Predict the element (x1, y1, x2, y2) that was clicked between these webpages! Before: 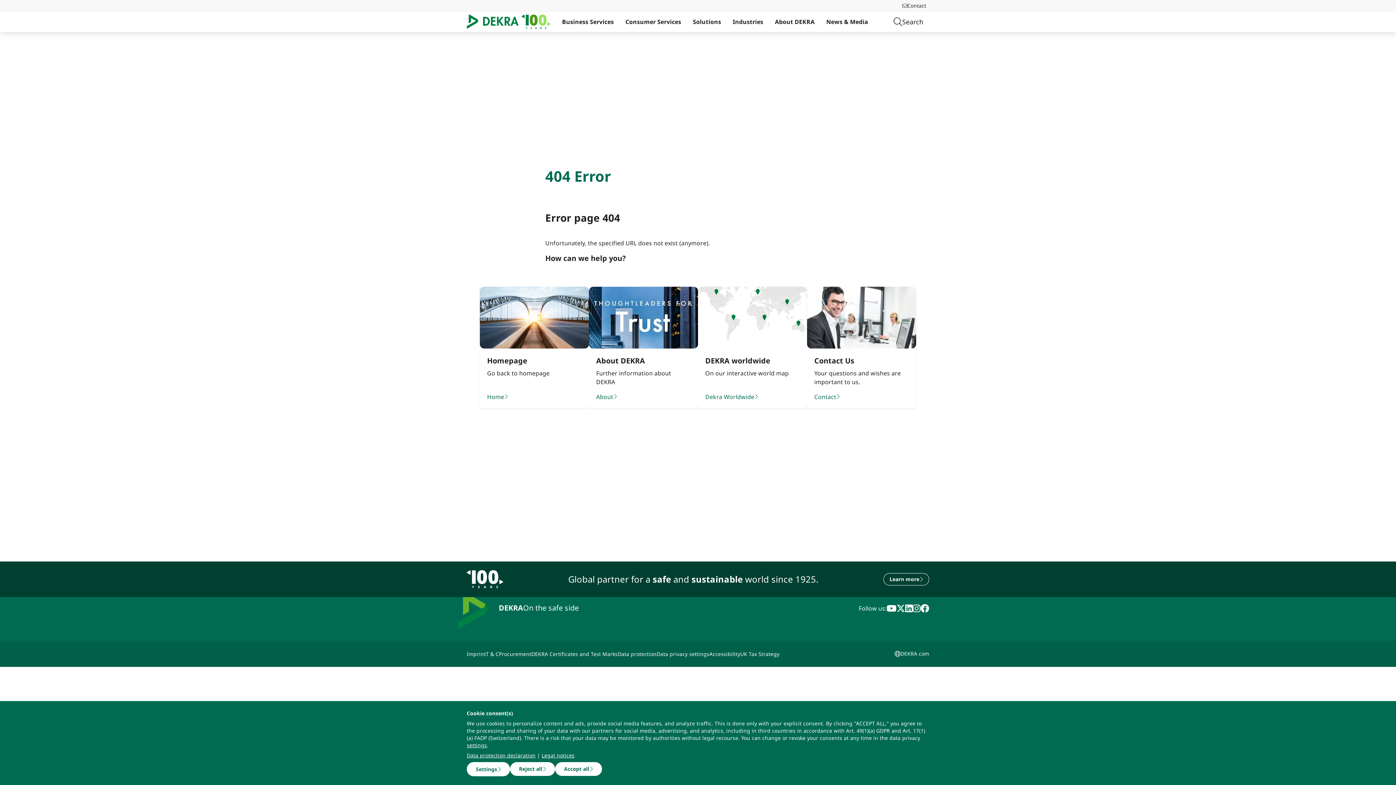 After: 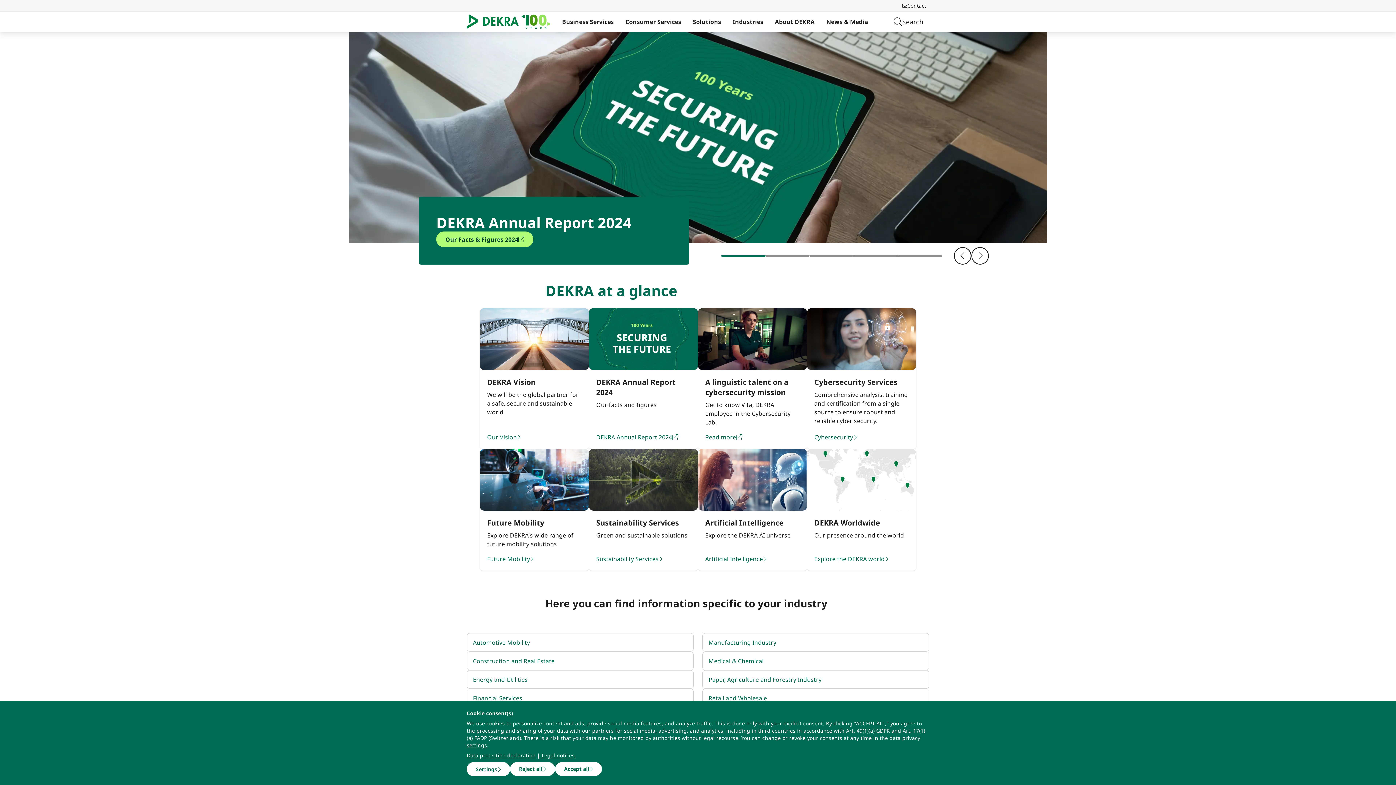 Action: label: Logo bbox: (466, 11, 556, 32)